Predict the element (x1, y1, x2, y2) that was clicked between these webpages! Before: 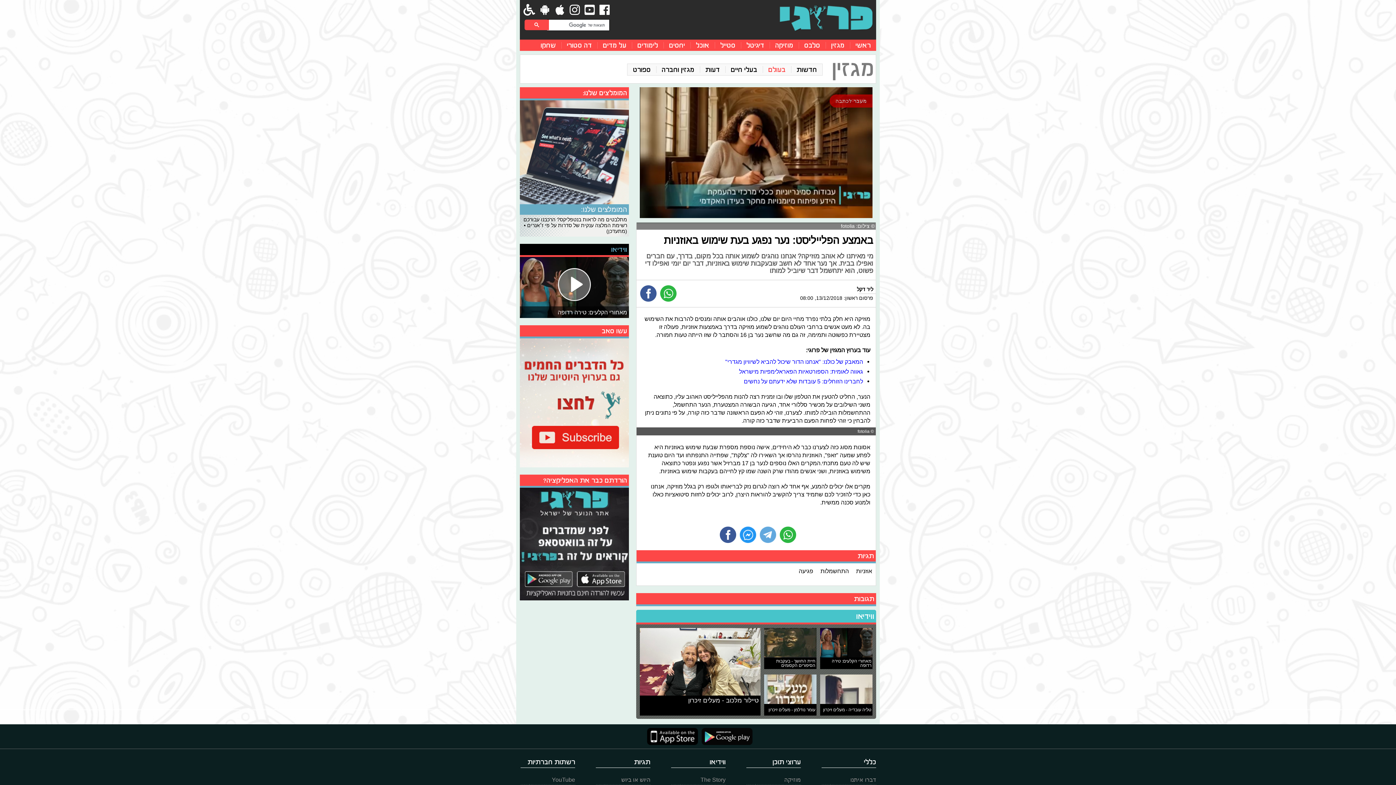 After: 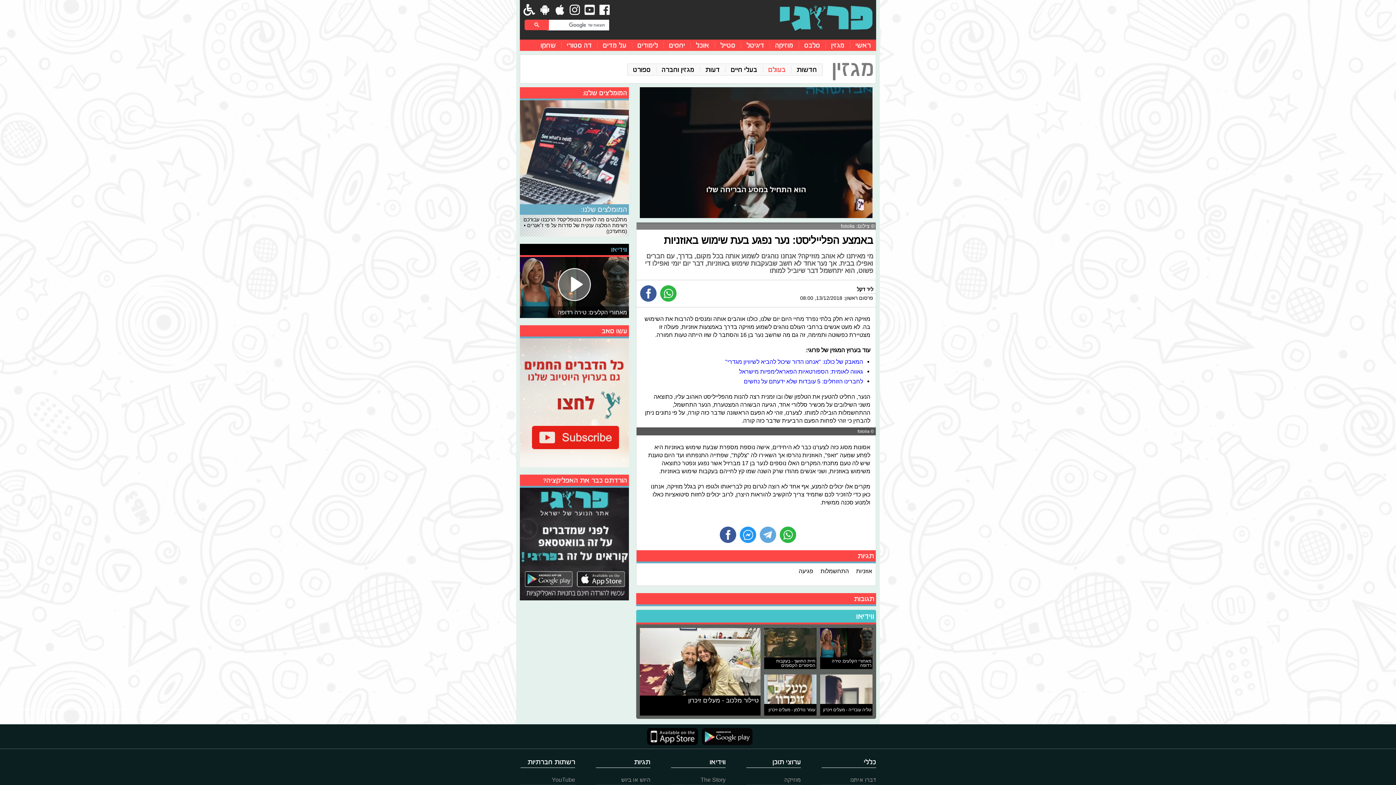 Action: bbox: (520, 336, 629, 467)